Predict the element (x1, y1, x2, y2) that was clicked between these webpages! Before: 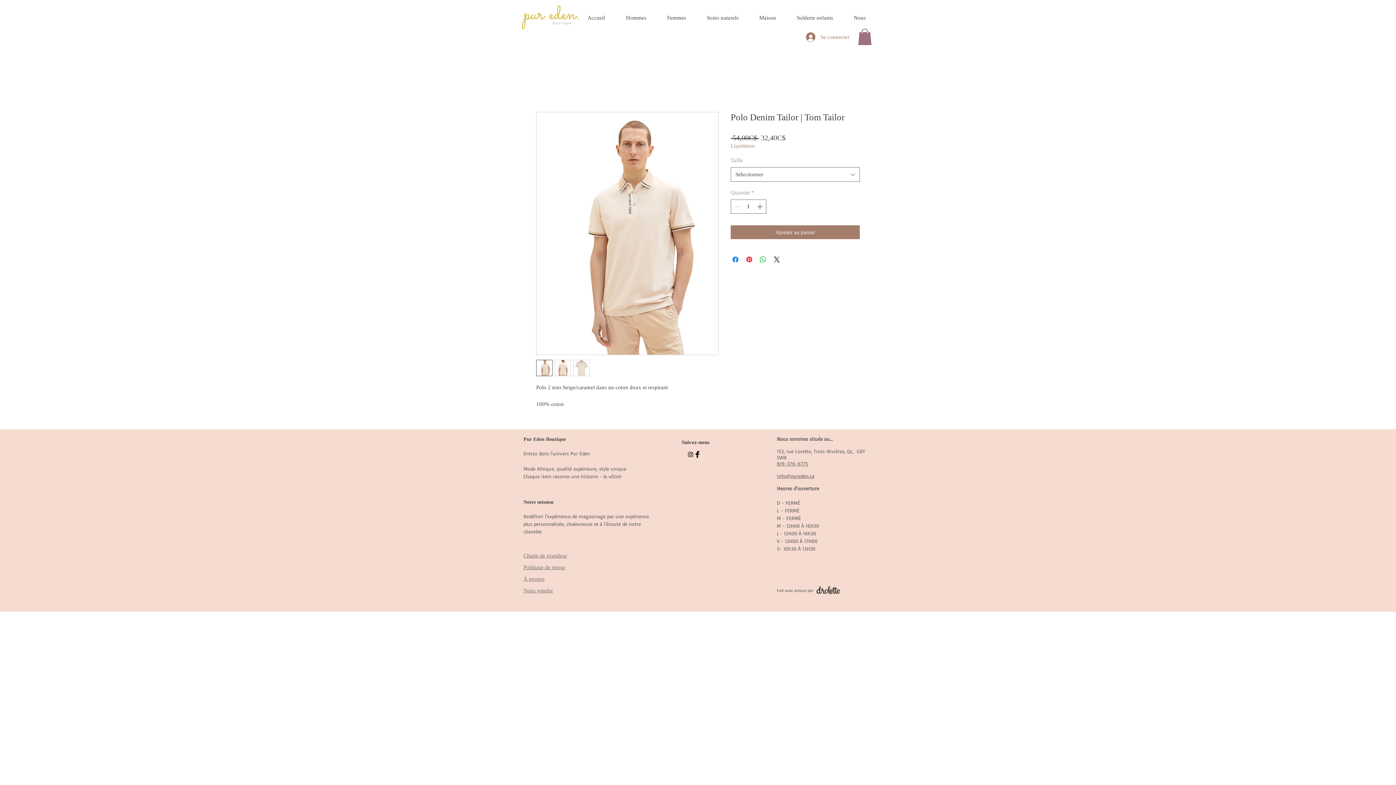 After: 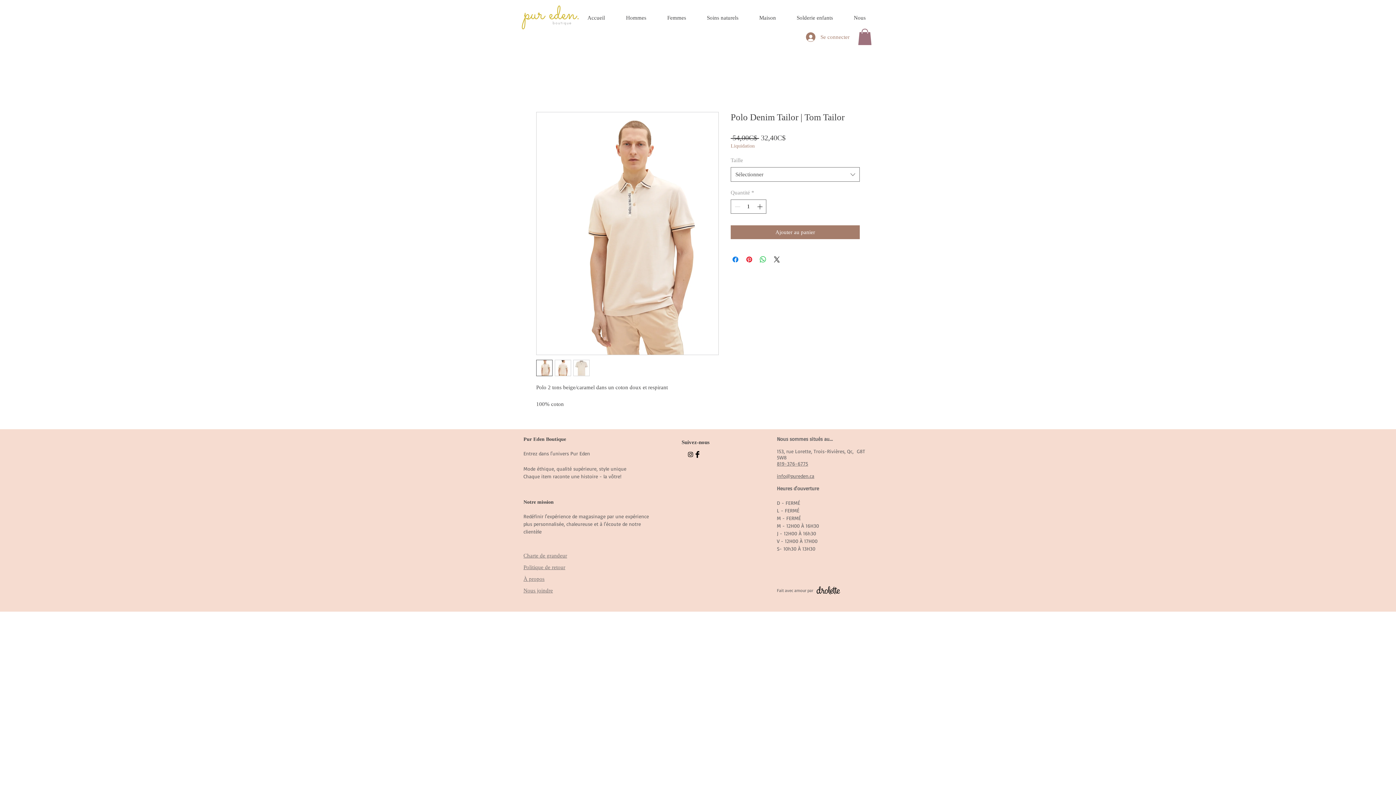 Action: bbox: (694, 451, 701, 458) label: Facebook Pur Eden